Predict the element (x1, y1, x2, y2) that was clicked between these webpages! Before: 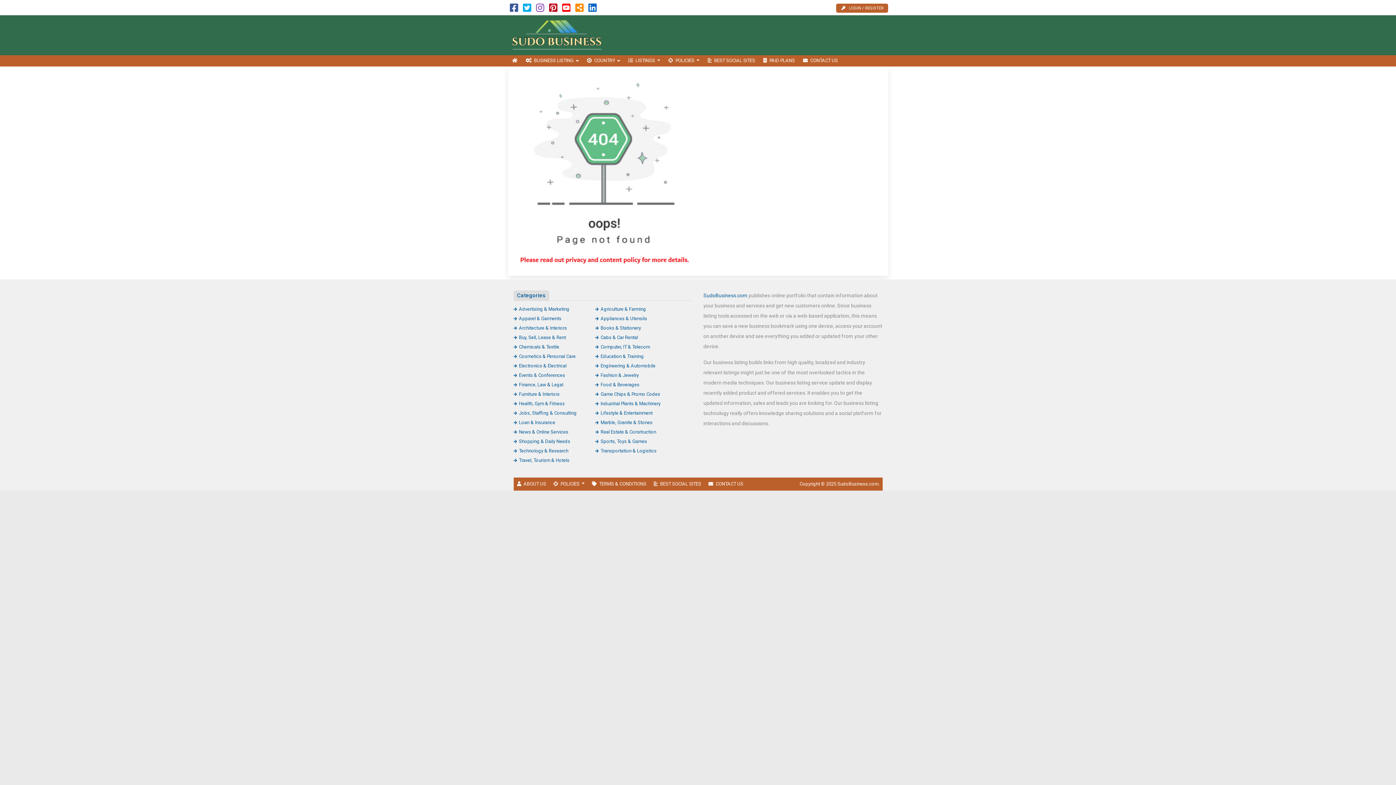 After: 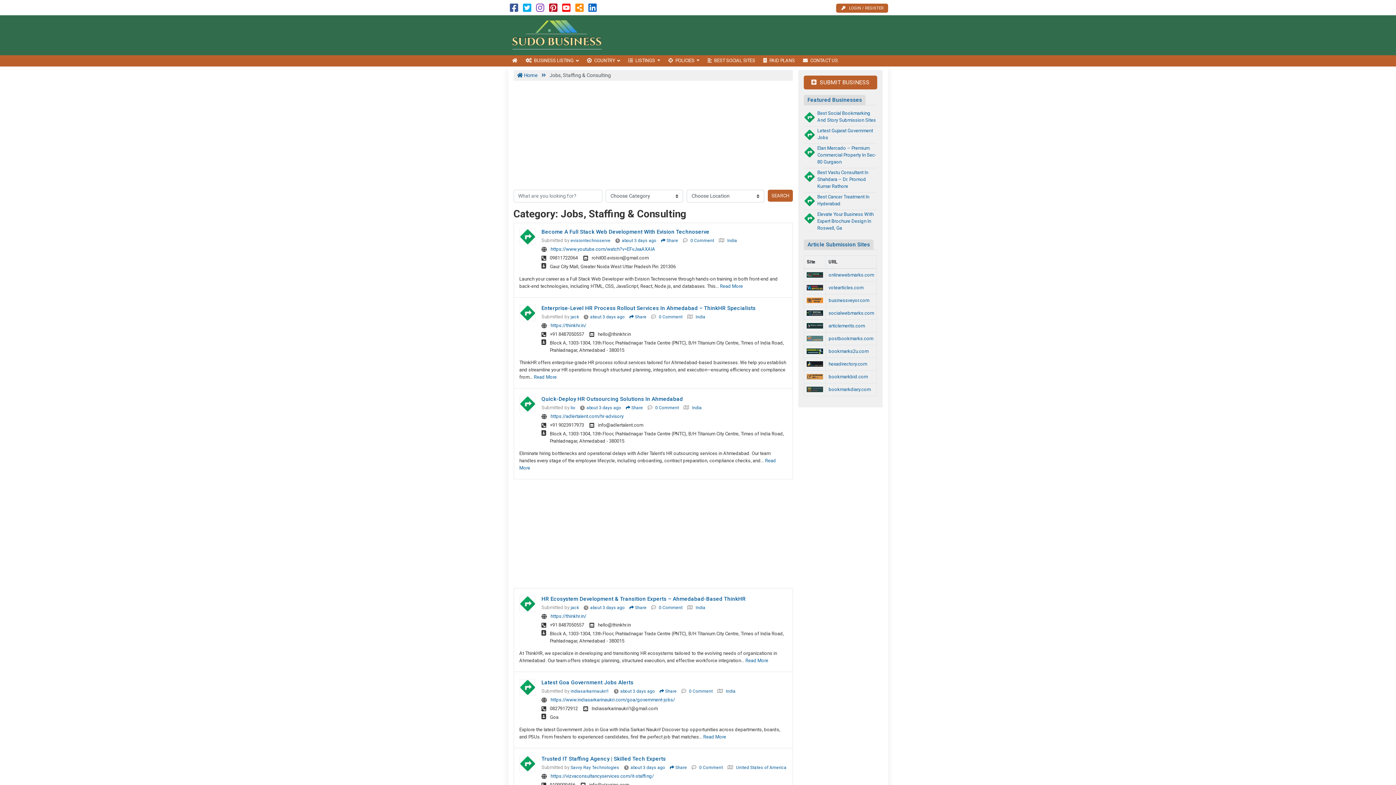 Action: bbox: (513, 410, 576, 415) label: Jobs, Staffing & Consulting